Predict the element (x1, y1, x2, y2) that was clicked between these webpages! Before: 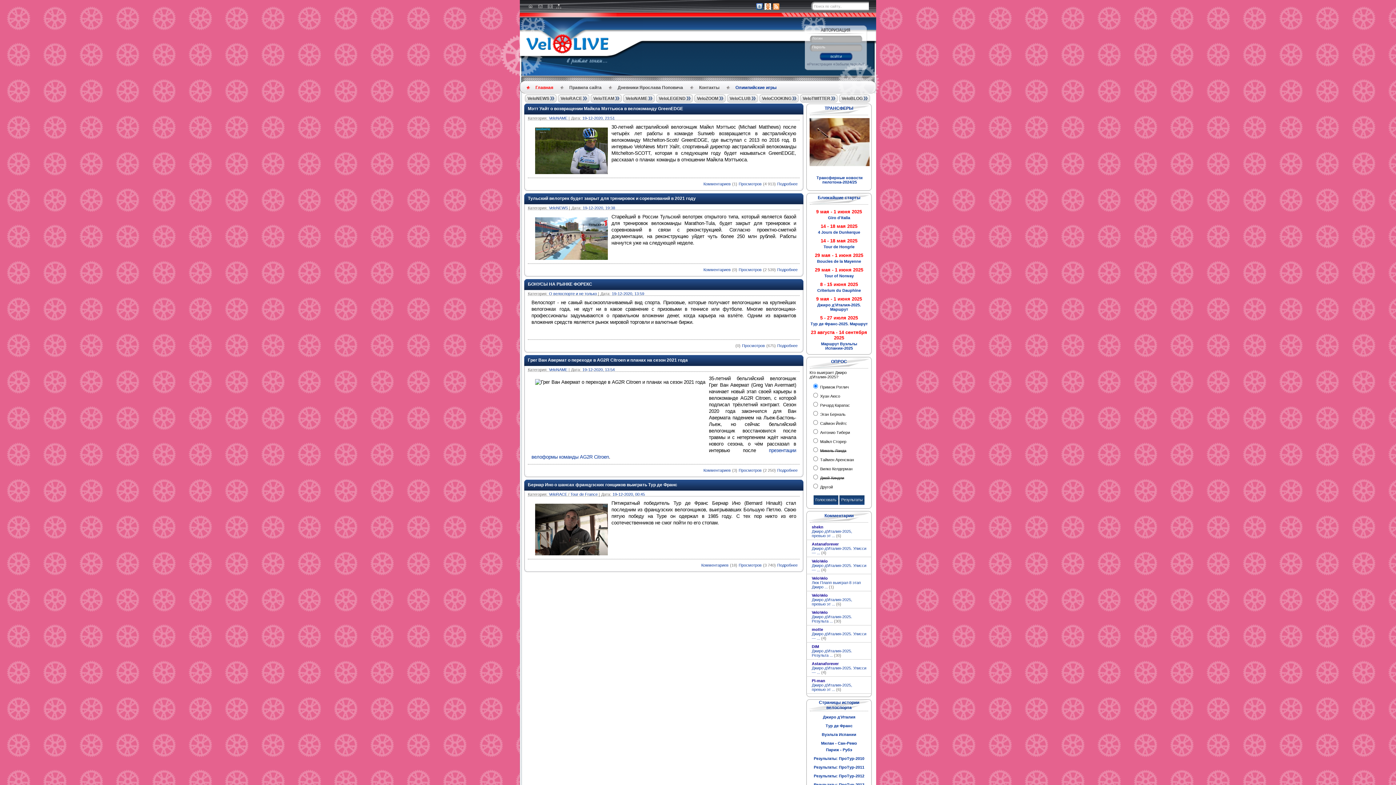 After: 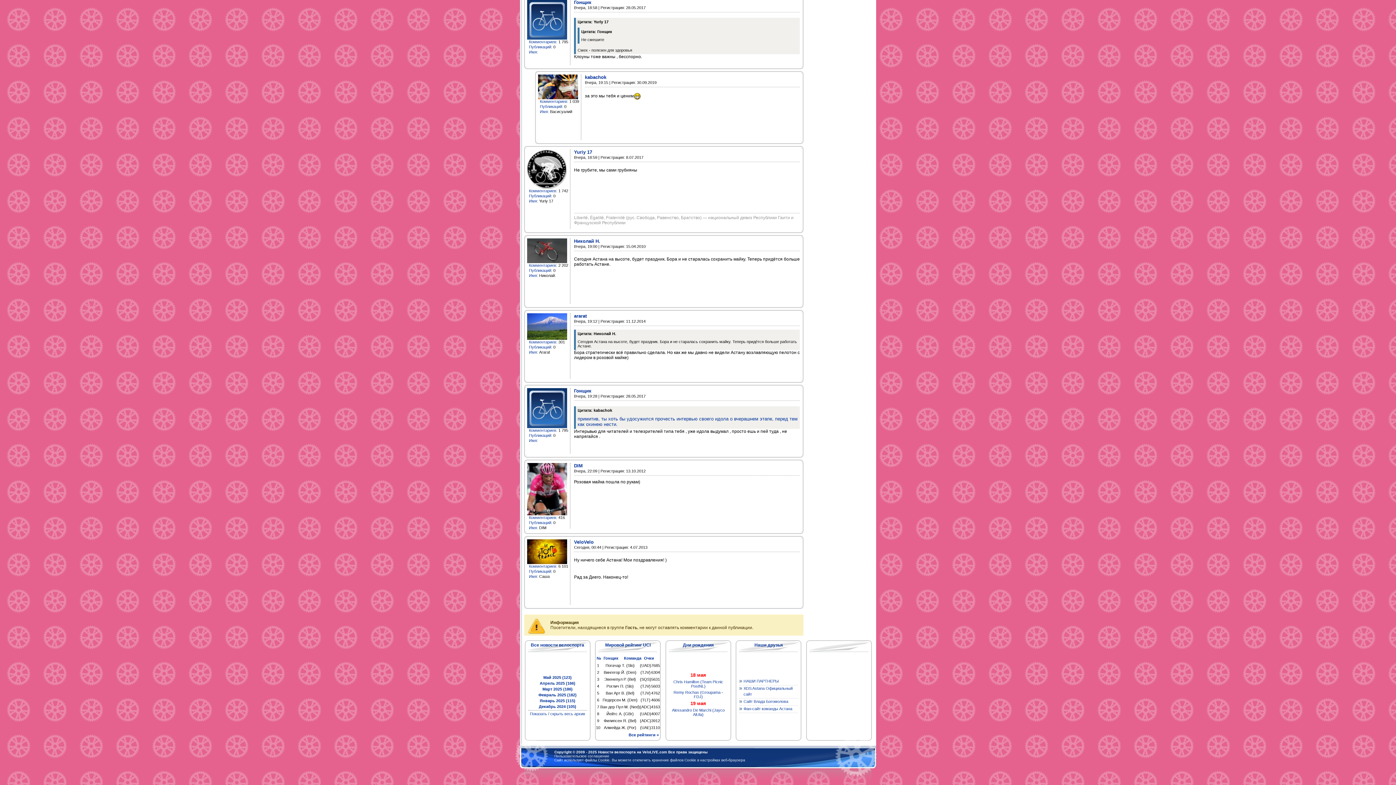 Action: bbox: (812, 614, 852, 623) label: Джиро д'Италия-2025. Результа ... (30)